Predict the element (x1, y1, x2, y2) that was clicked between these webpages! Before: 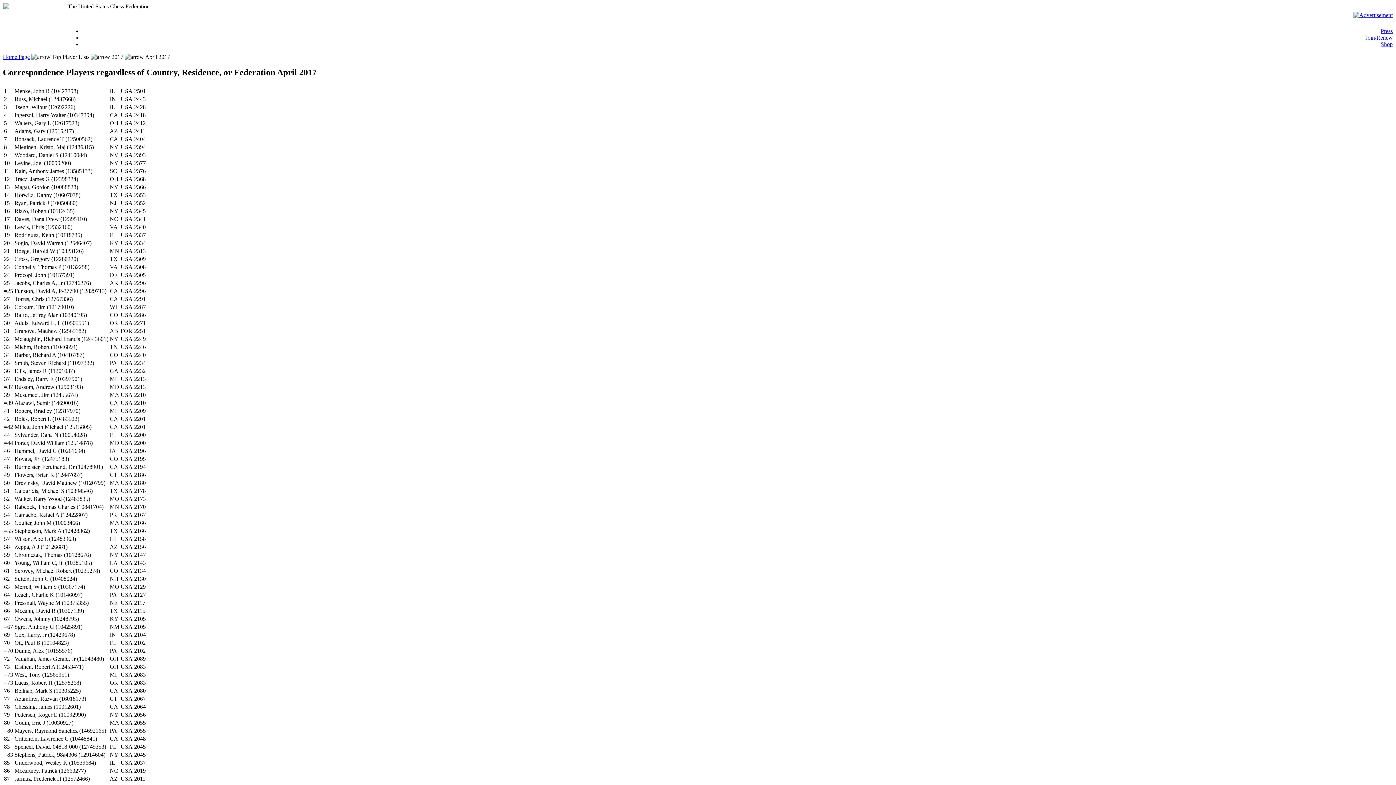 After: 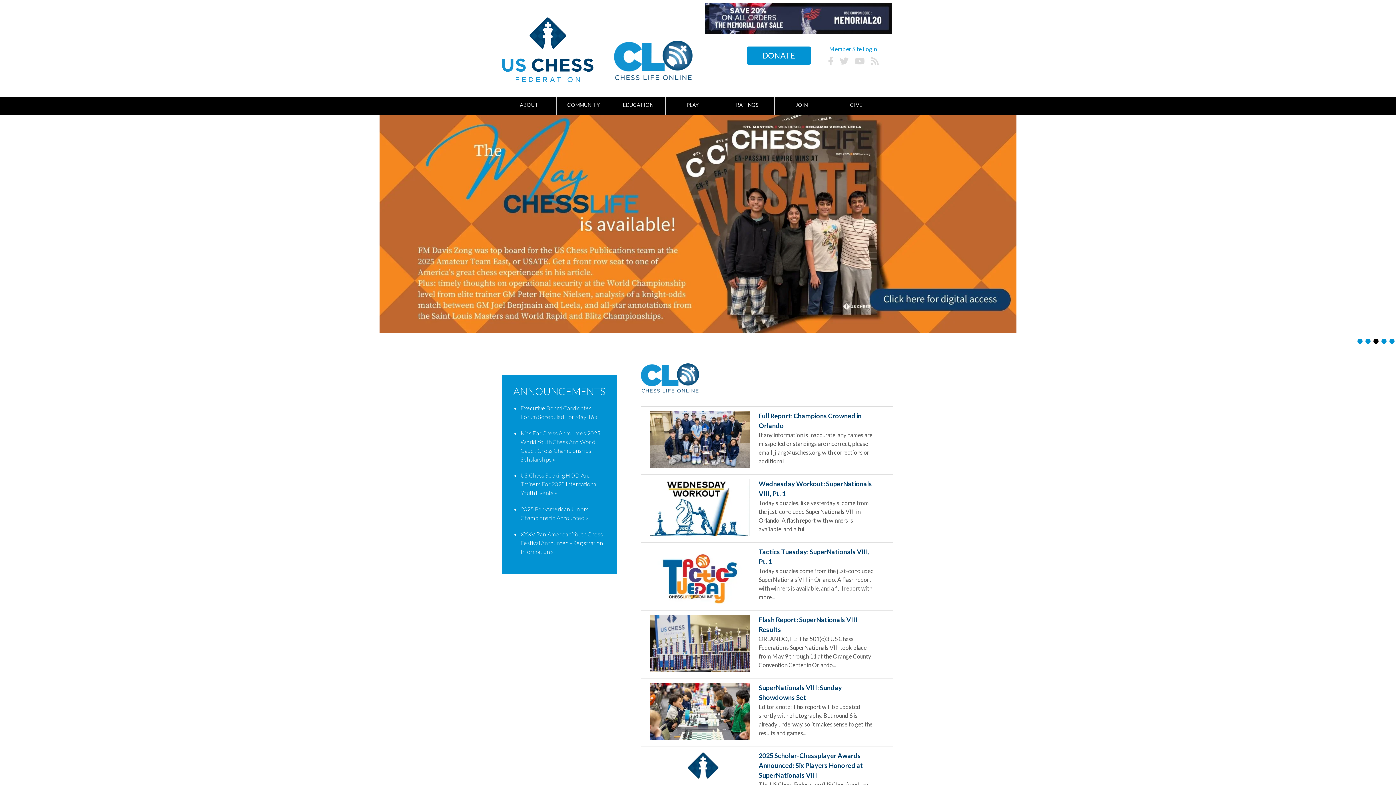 Action: label: Home Page bbox: (2, 53, 29, 60)